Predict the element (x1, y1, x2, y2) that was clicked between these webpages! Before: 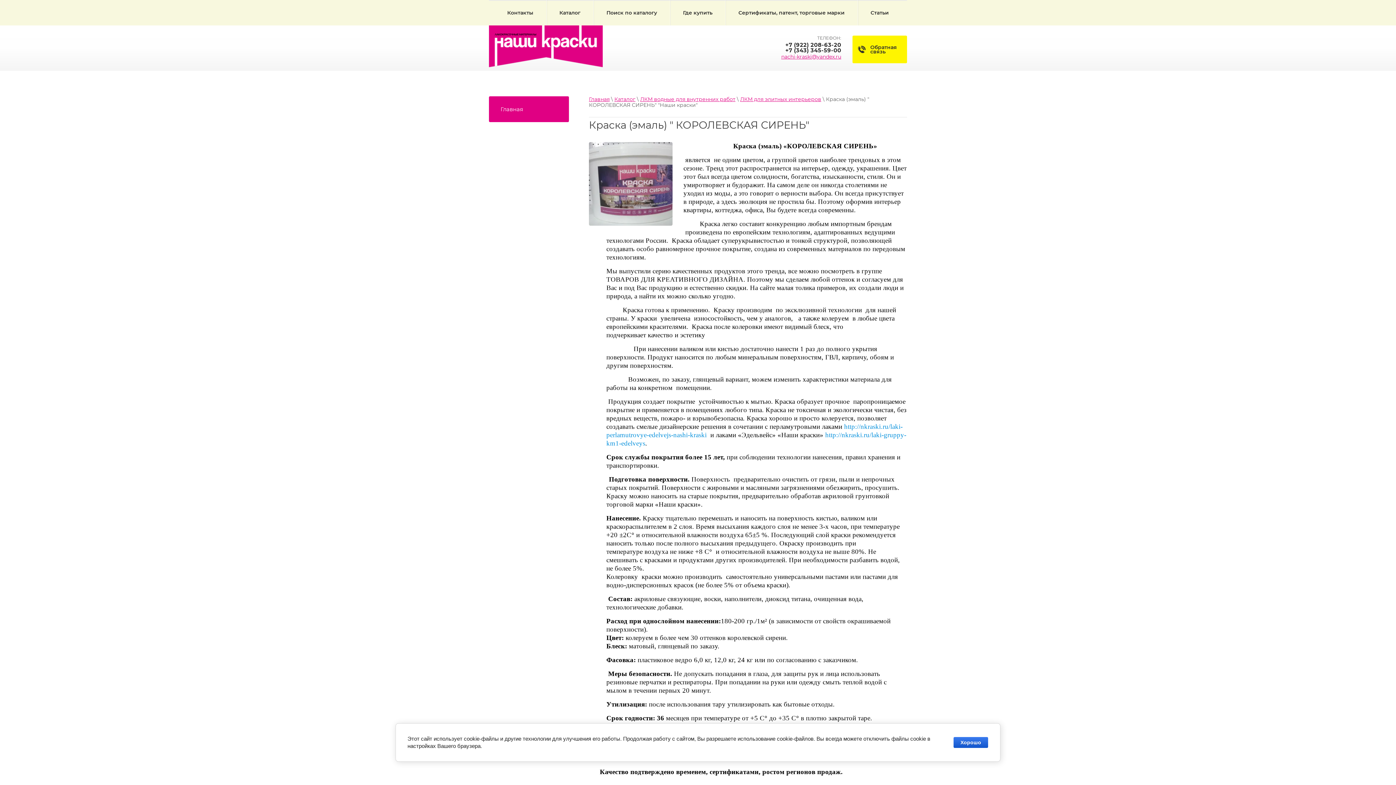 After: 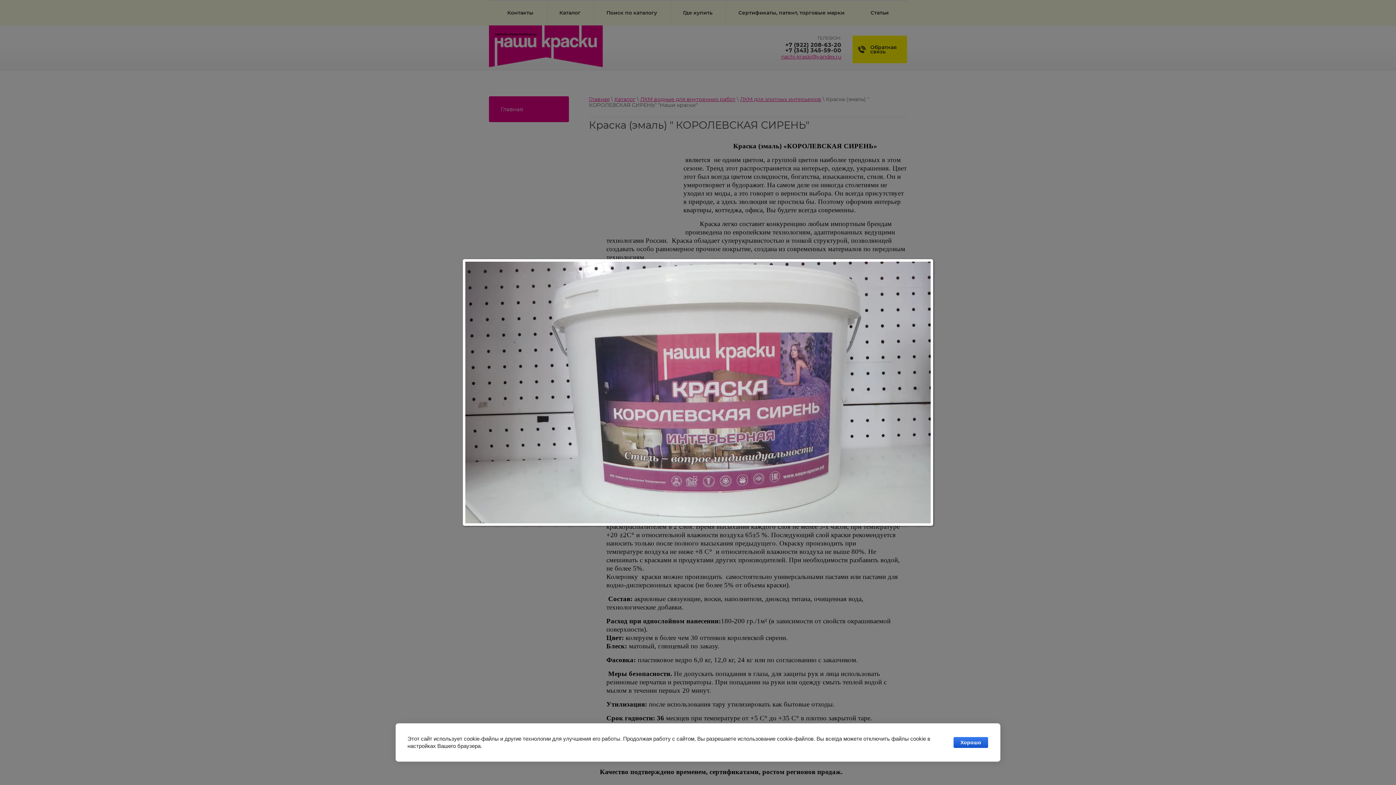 Action: bbox: (589, 220, 672, 227)